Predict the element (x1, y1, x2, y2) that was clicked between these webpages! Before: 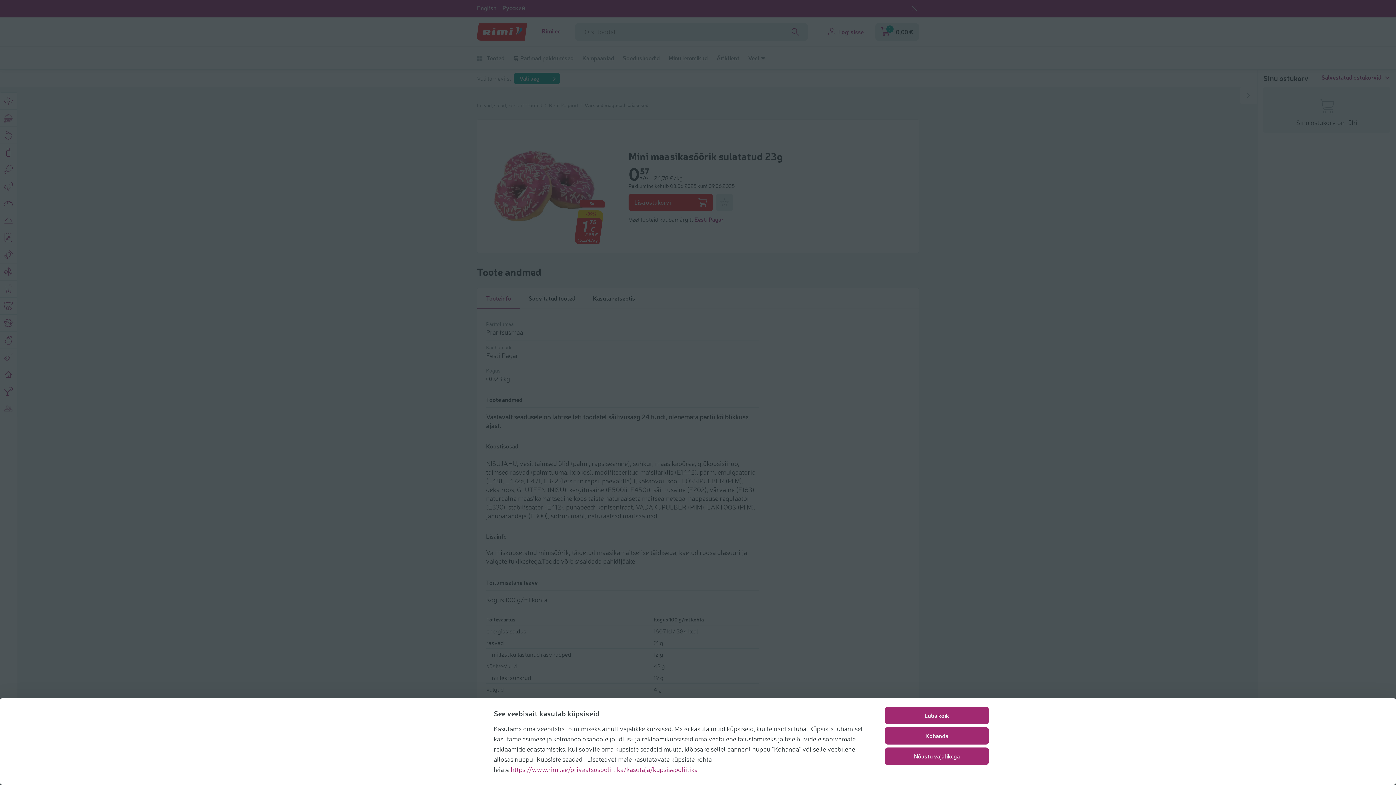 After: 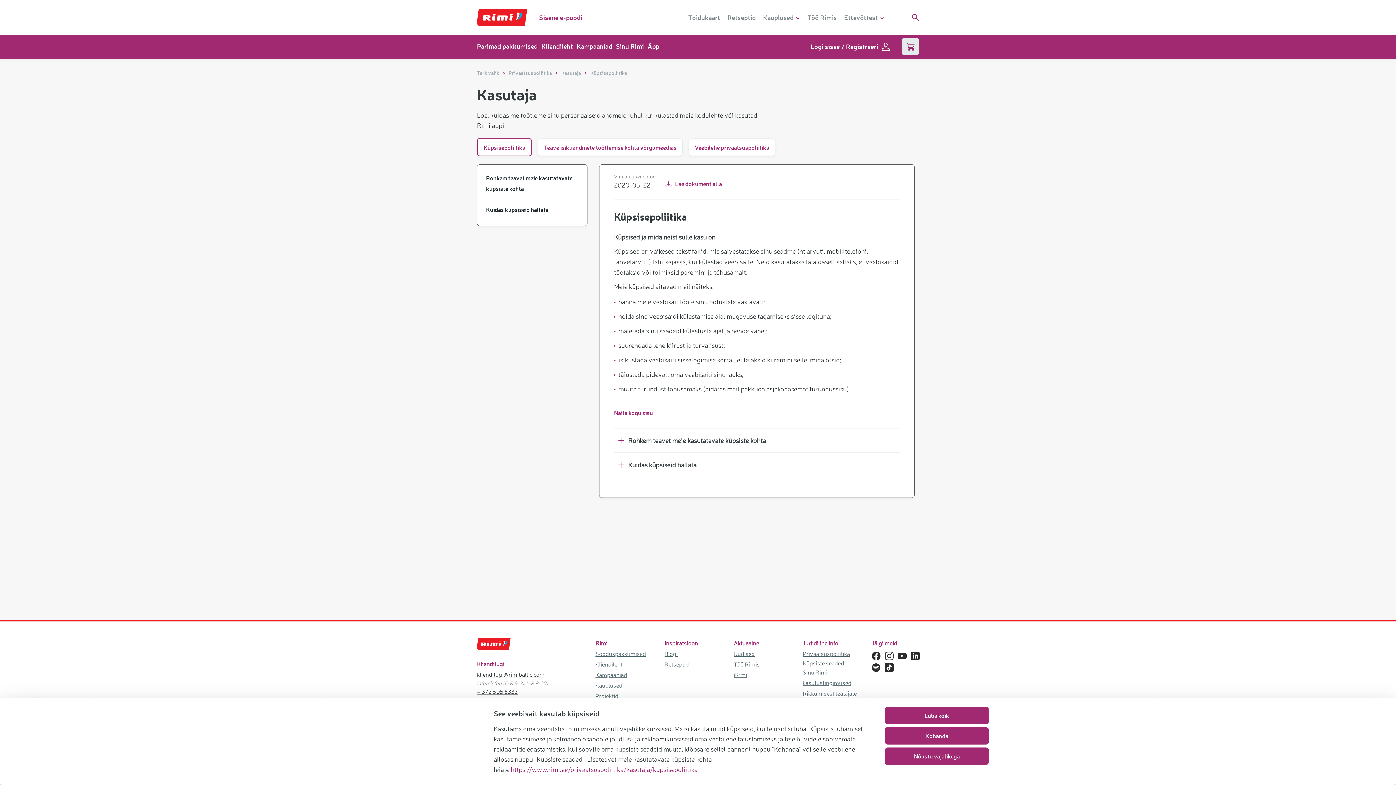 Action: bbox: (510, 765, 697, 773) label: https://www.rimi.ee/privaatsuspoliitika/kasutaja/kupsisepoliitika